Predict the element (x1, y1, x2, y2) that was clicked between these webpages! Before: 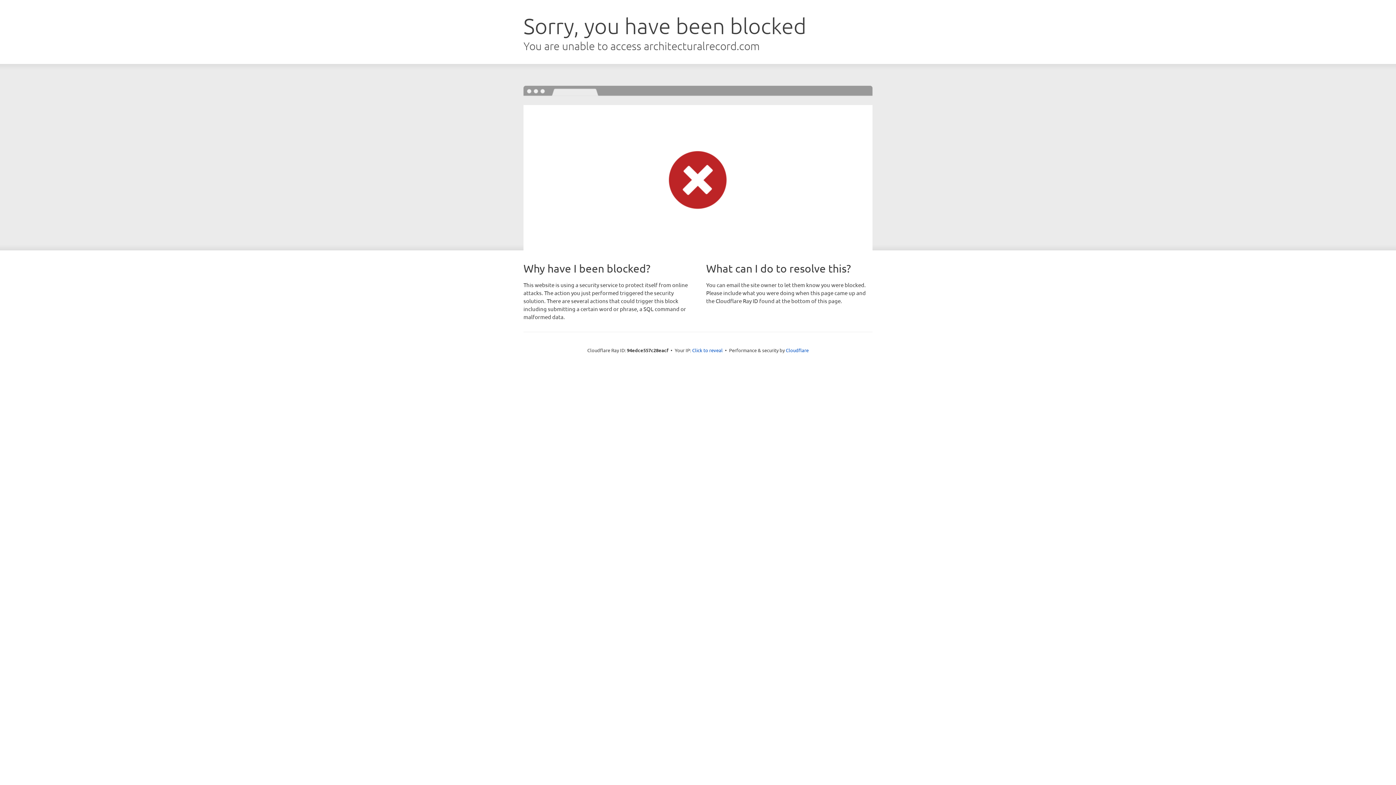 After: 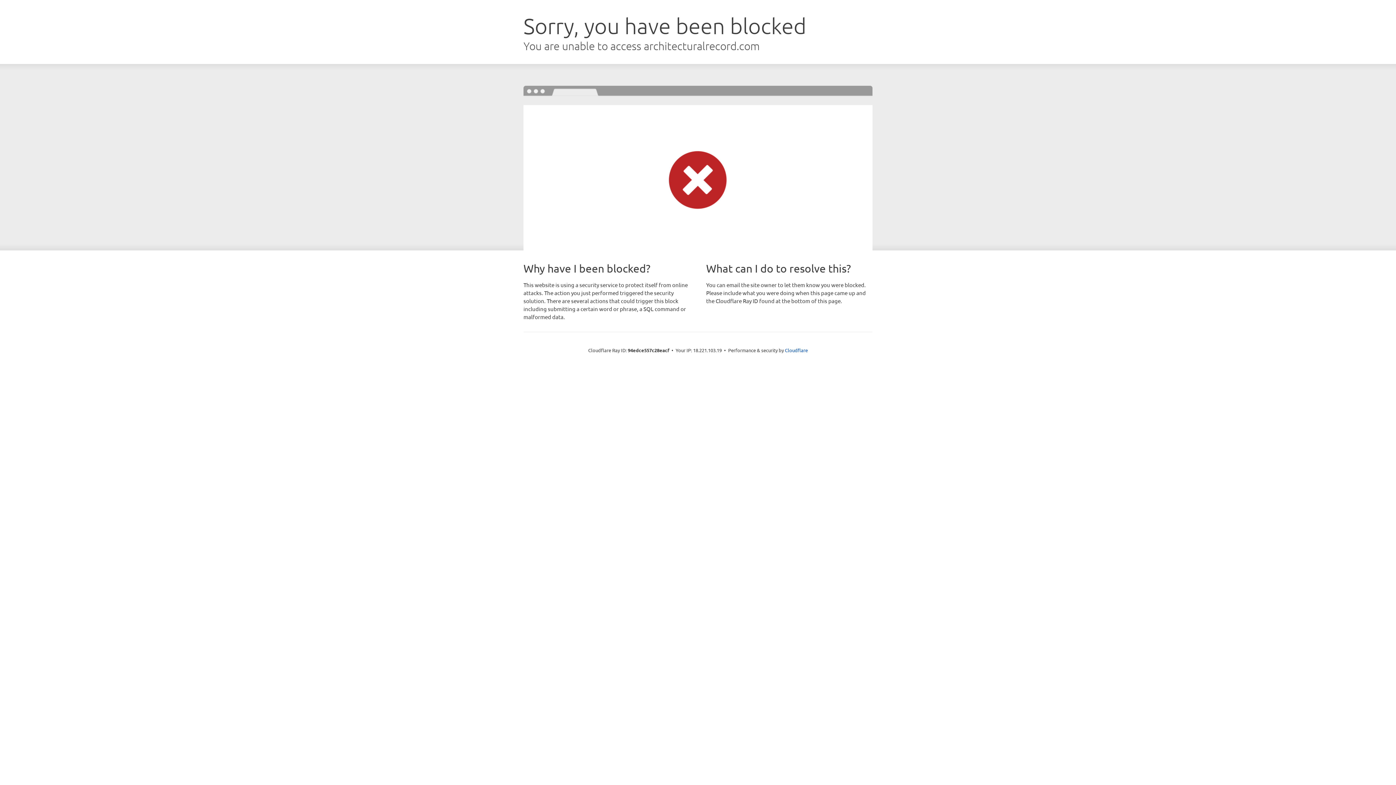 Action: bbox: (692, 346, 722, 353) label: Click to reveal